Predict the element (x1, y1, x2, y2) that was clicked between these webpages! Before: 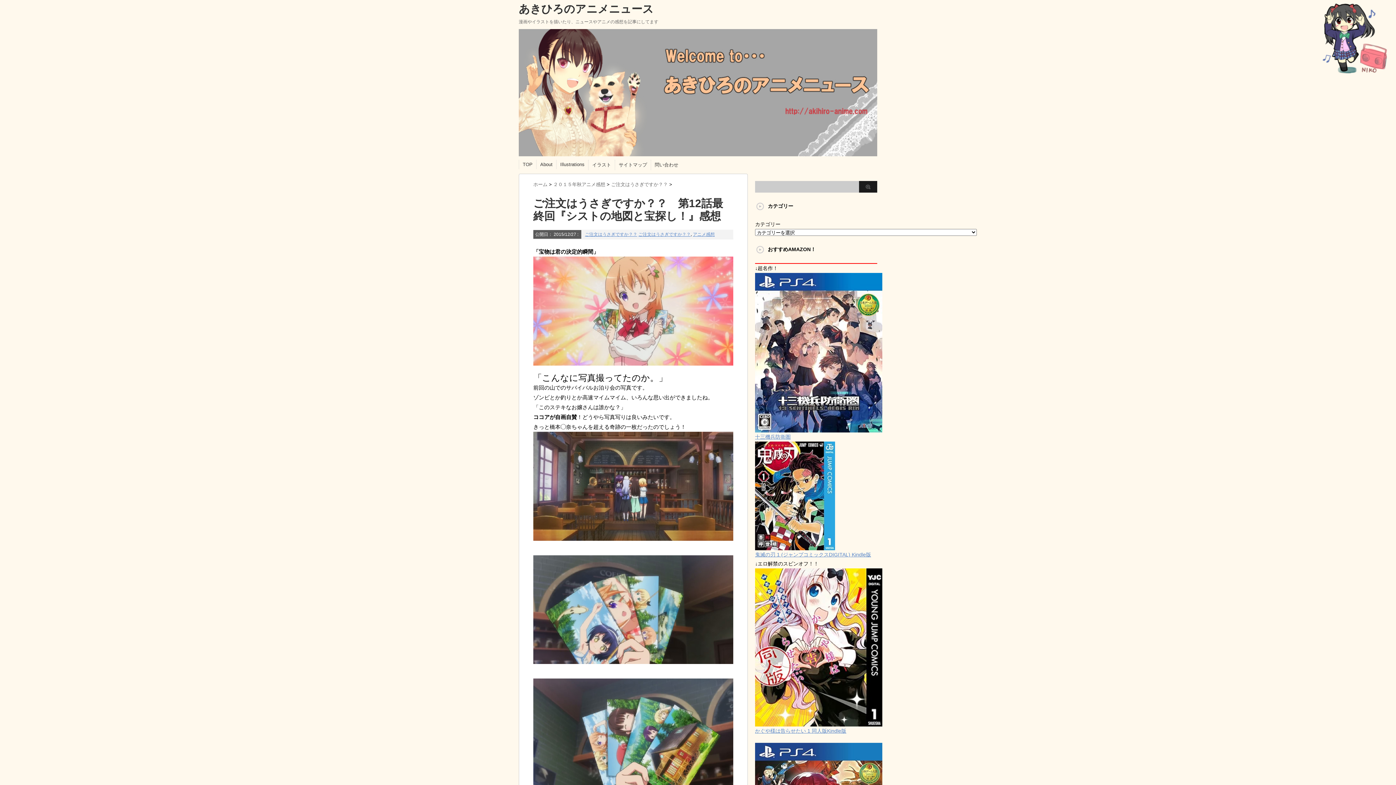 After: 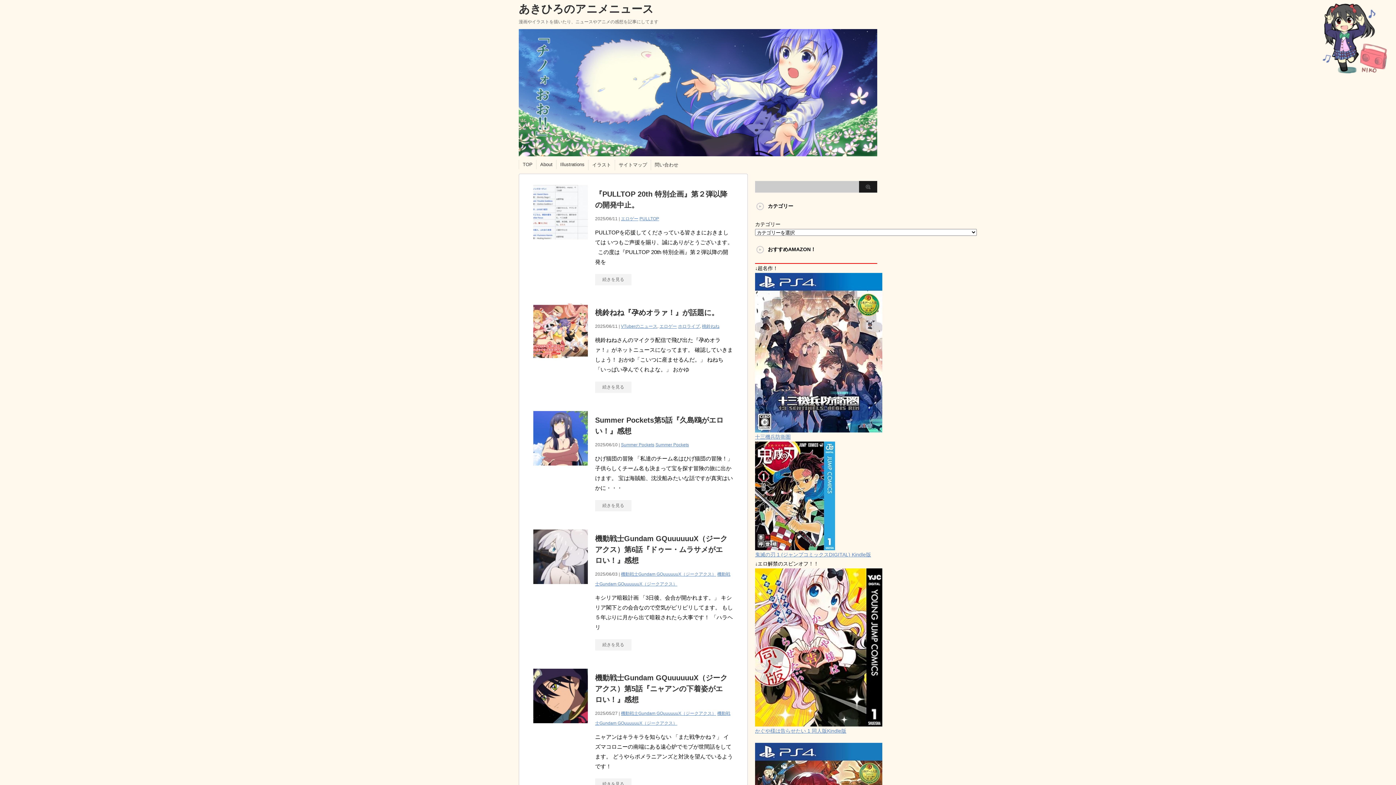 Action: label: TOP bbox: (522, 161, 532, 167)